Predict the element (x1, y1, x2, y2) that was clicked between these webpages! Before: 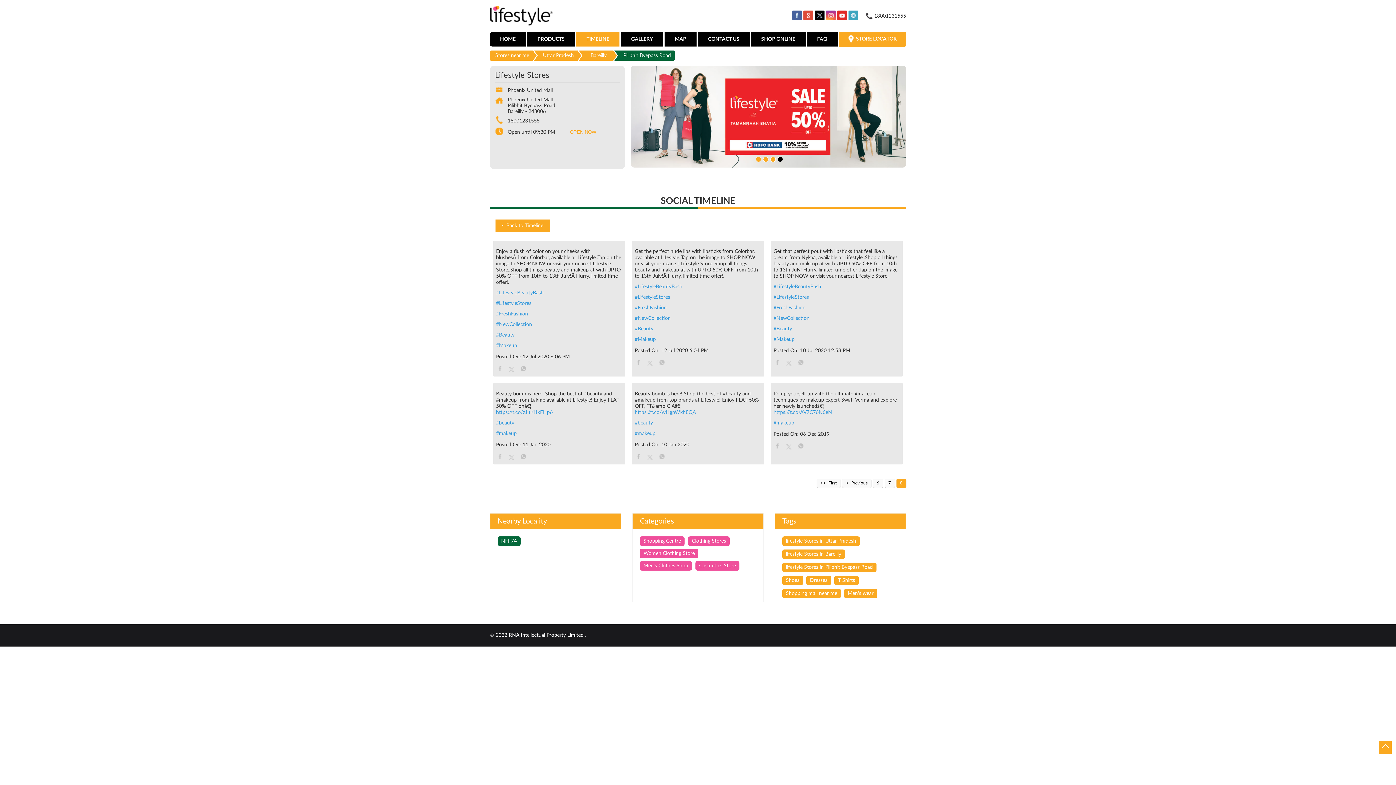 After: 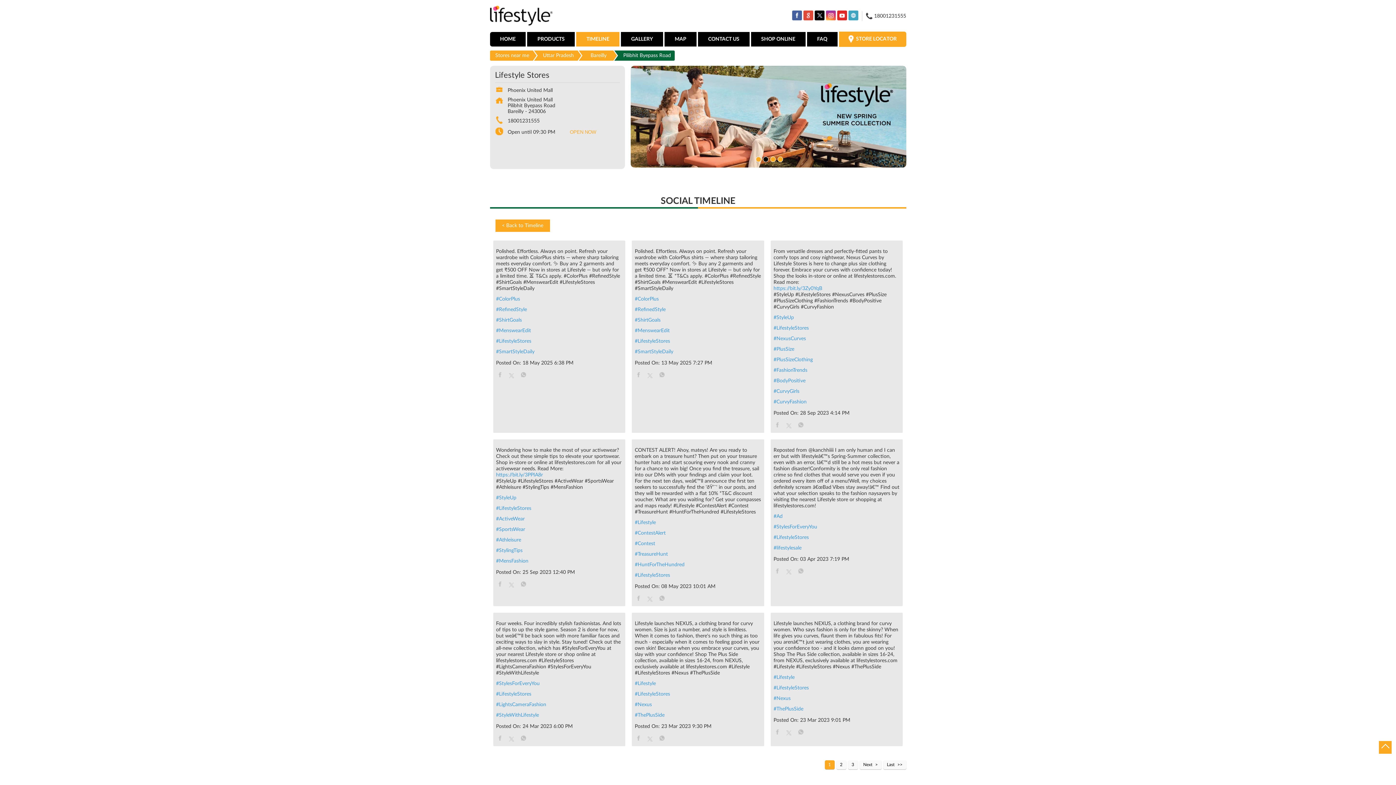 Action: bbox: (496, 300, 622, 306) label: #LifestyleStores